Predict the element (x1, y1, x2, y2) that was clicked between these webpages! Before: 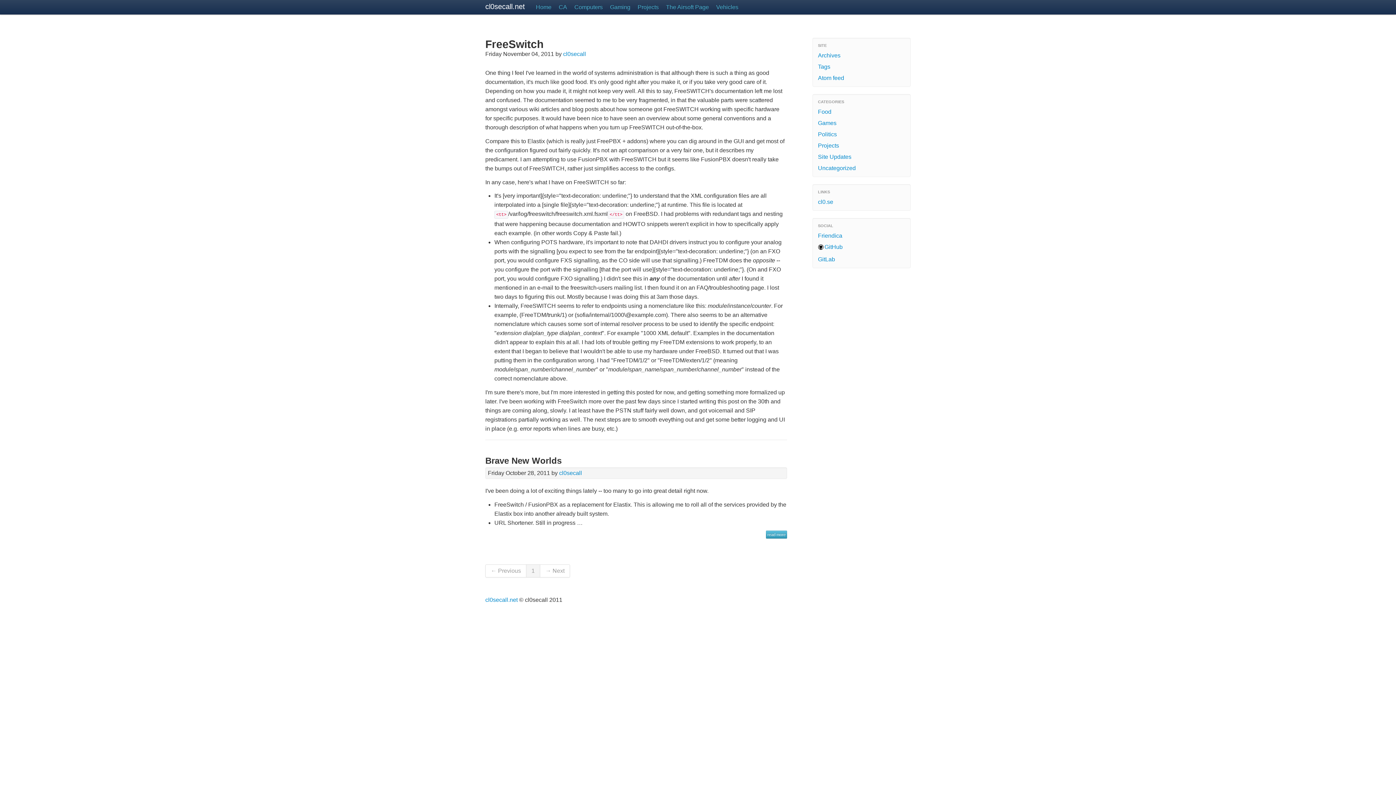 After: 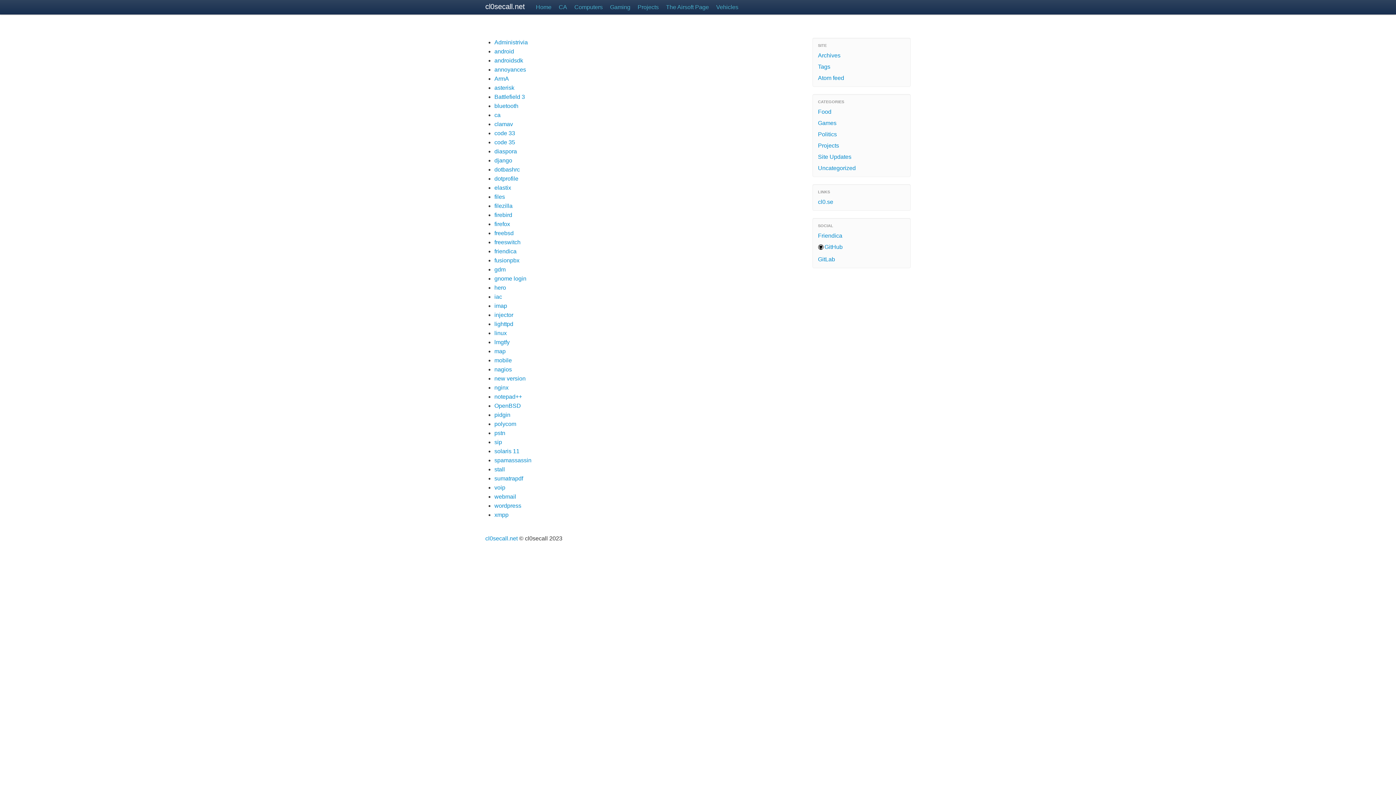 Action: bbox: (812, 61, 910, 72) label: Tags